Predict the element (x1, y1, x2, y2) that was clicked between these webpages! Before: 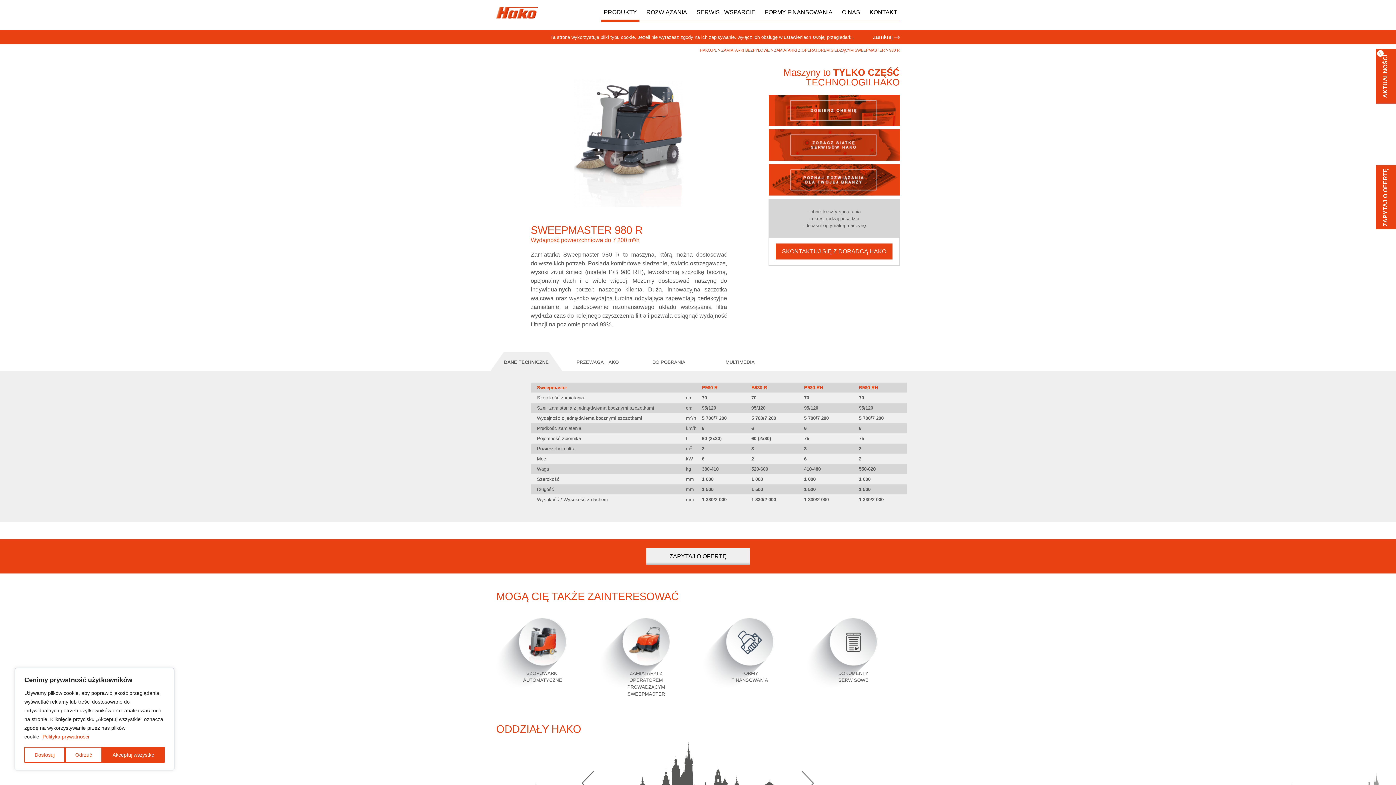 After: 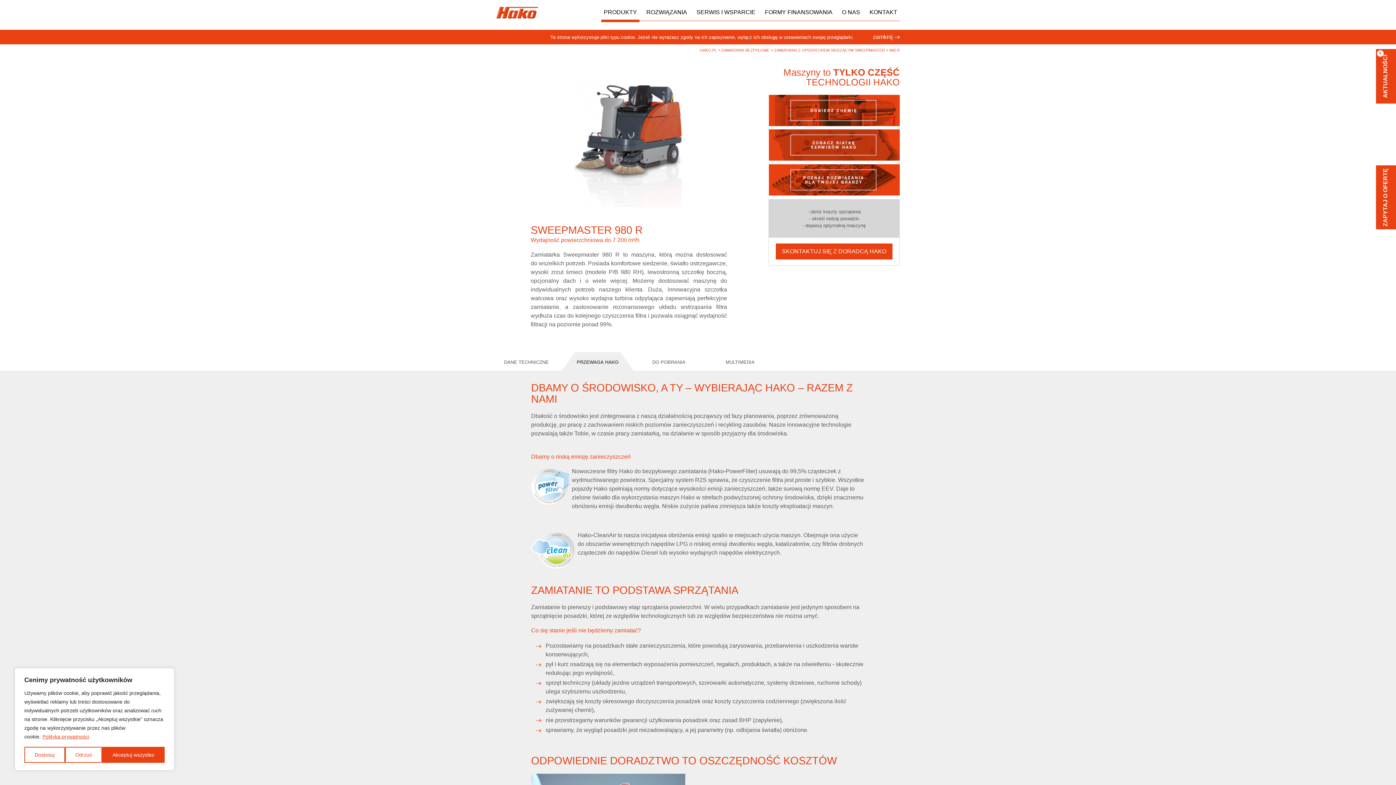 Action: label: PRZEWAGA HAKO bbox: (562, 352, 633, 370)